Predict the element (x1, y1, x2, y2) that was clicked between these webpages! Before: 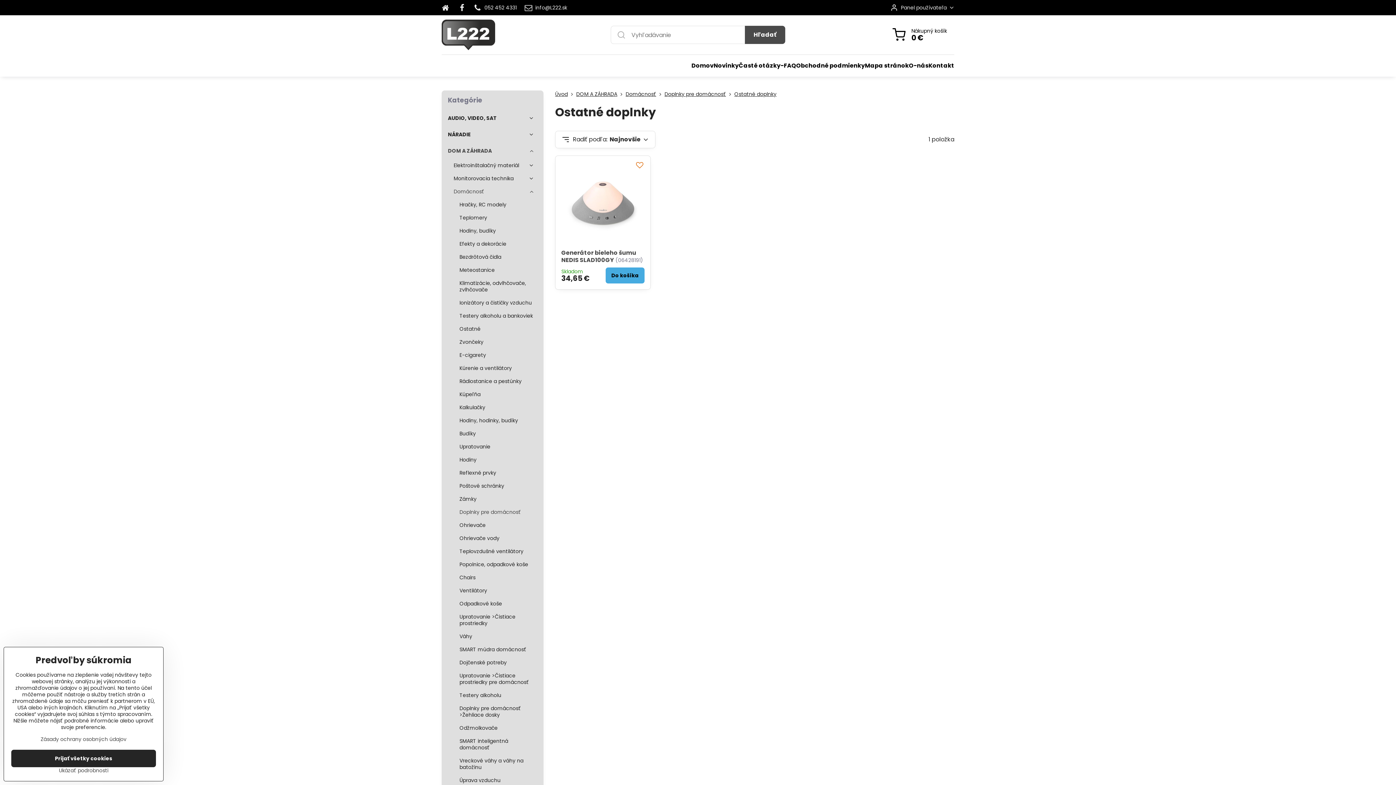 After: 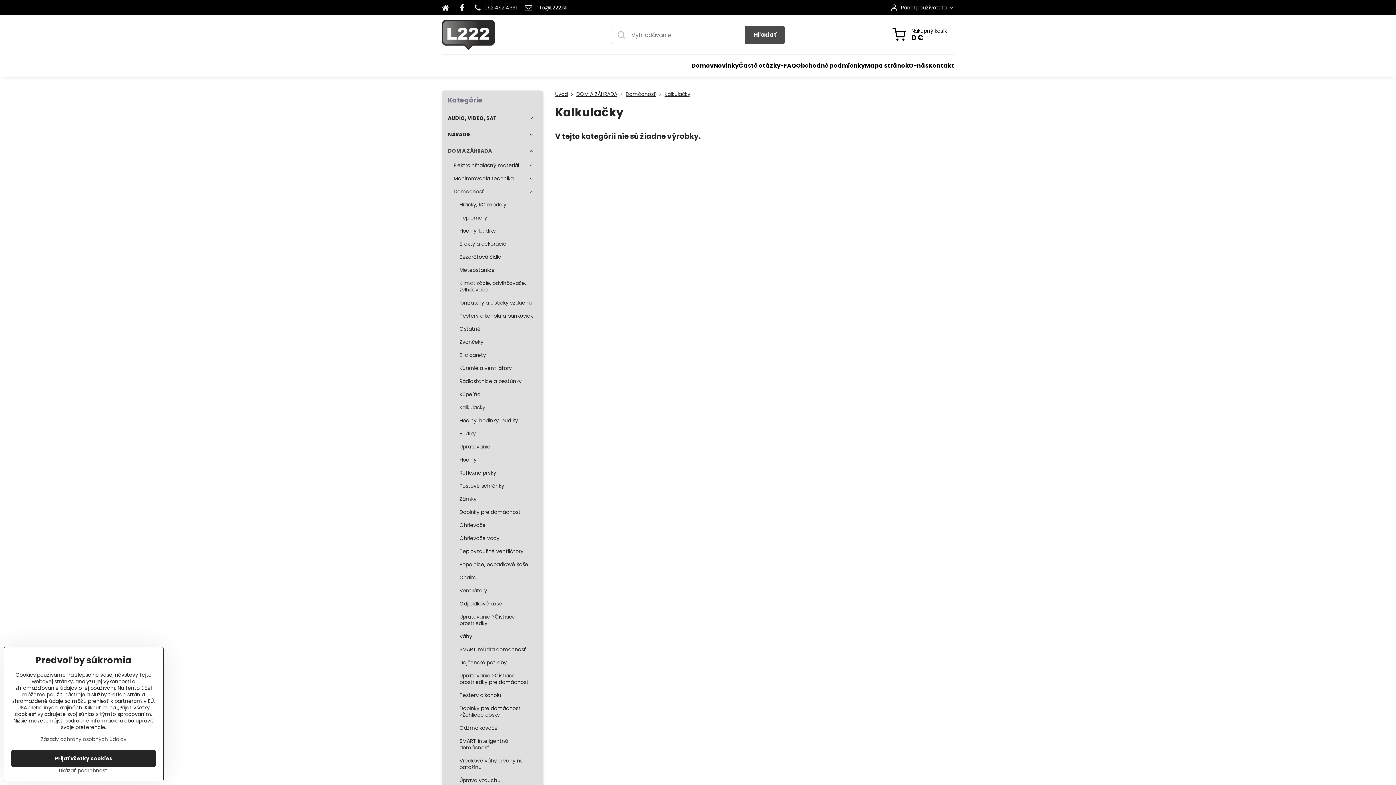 Action: label: Kalkulačky bbox: (459, 401, 537, 414)